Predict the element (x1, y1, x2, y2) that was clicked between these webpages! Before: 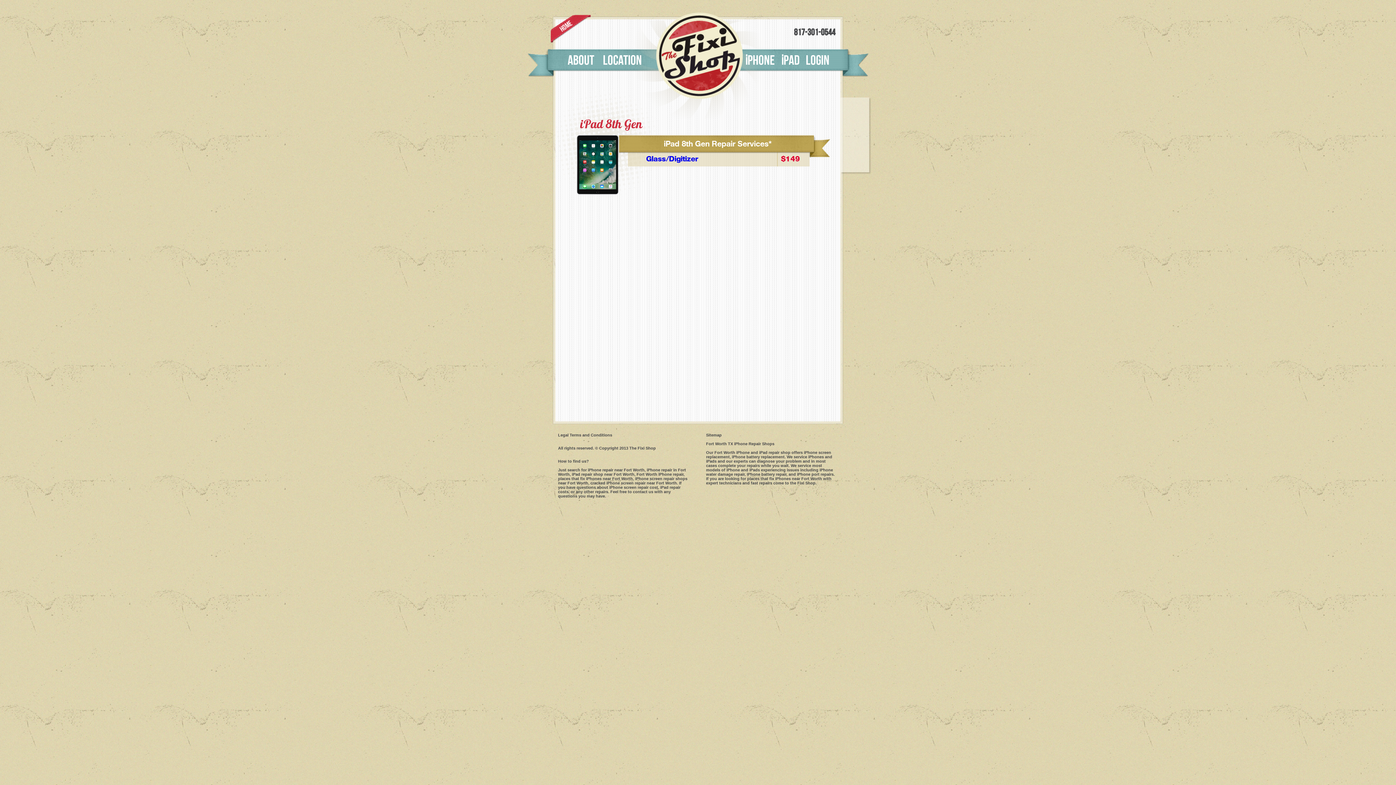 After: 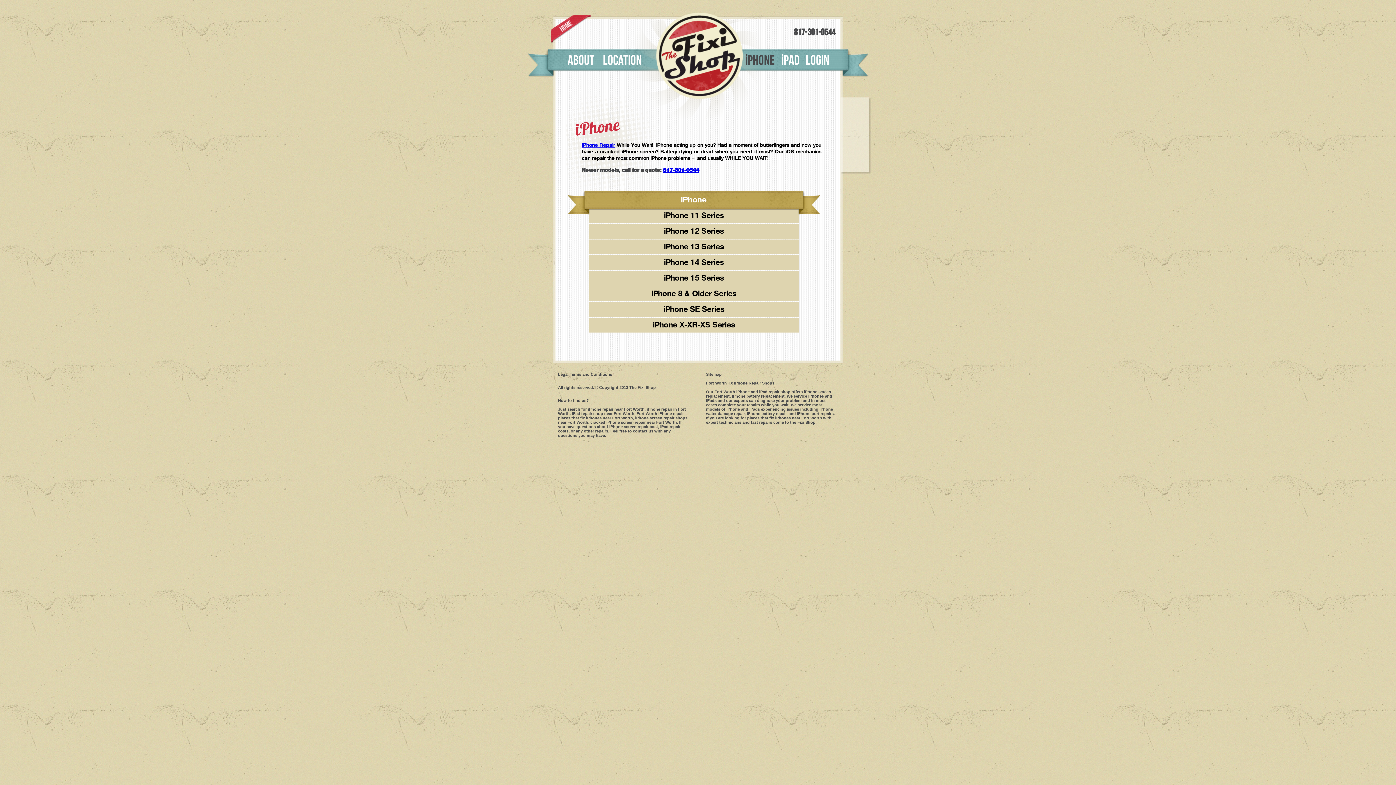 Action: label: iphone bbox: (745, 52, 775, 68)